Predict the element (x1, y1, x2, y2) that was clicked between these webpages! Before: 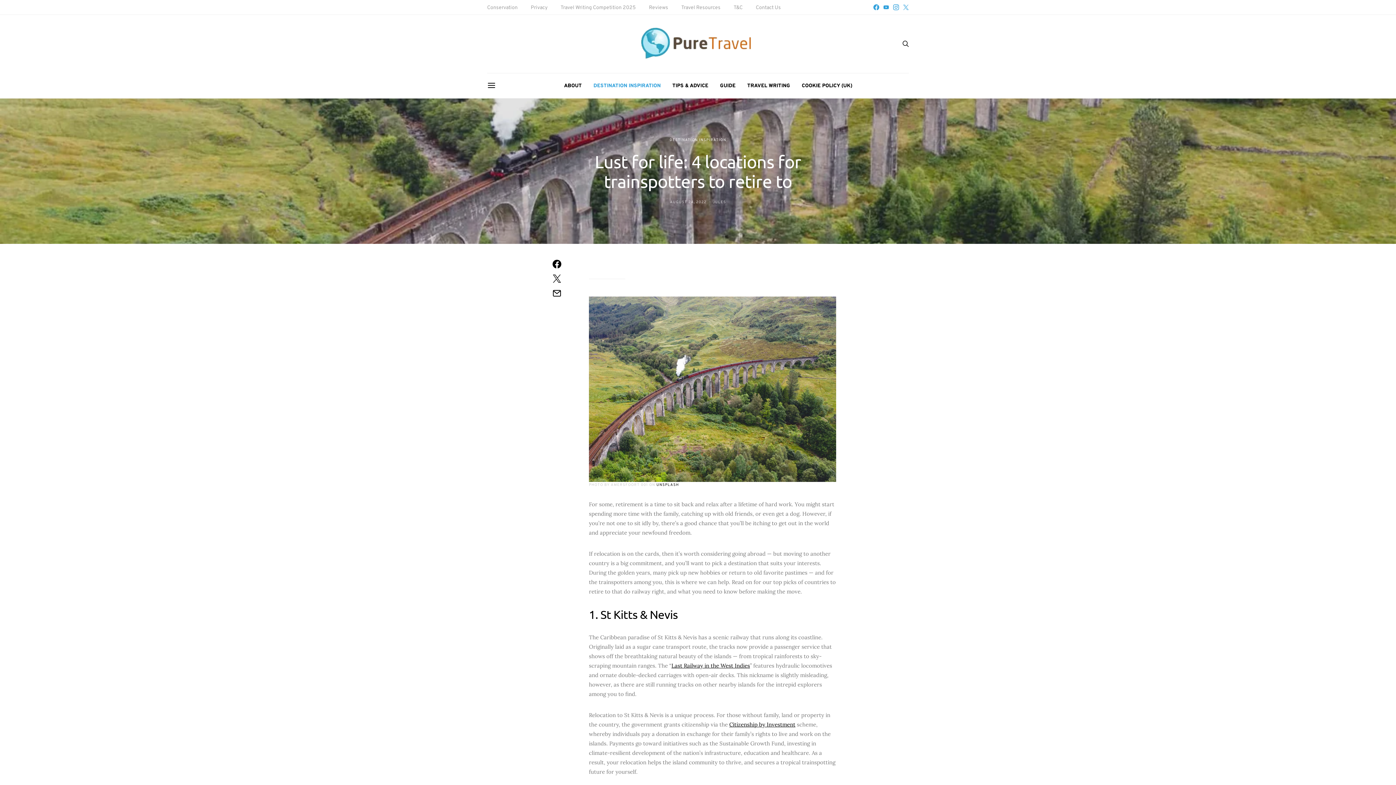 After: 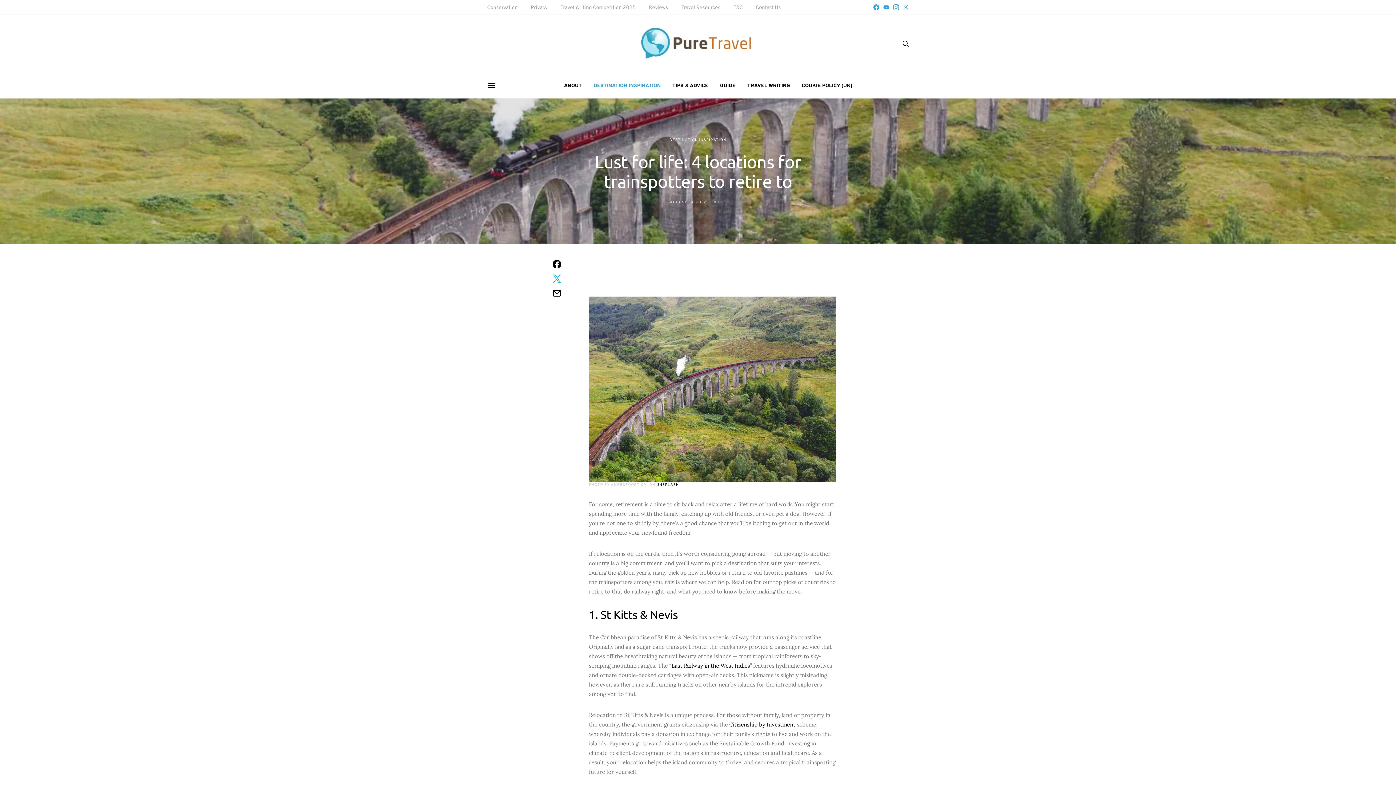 Action: bbox: (551, 274, 562, 283)